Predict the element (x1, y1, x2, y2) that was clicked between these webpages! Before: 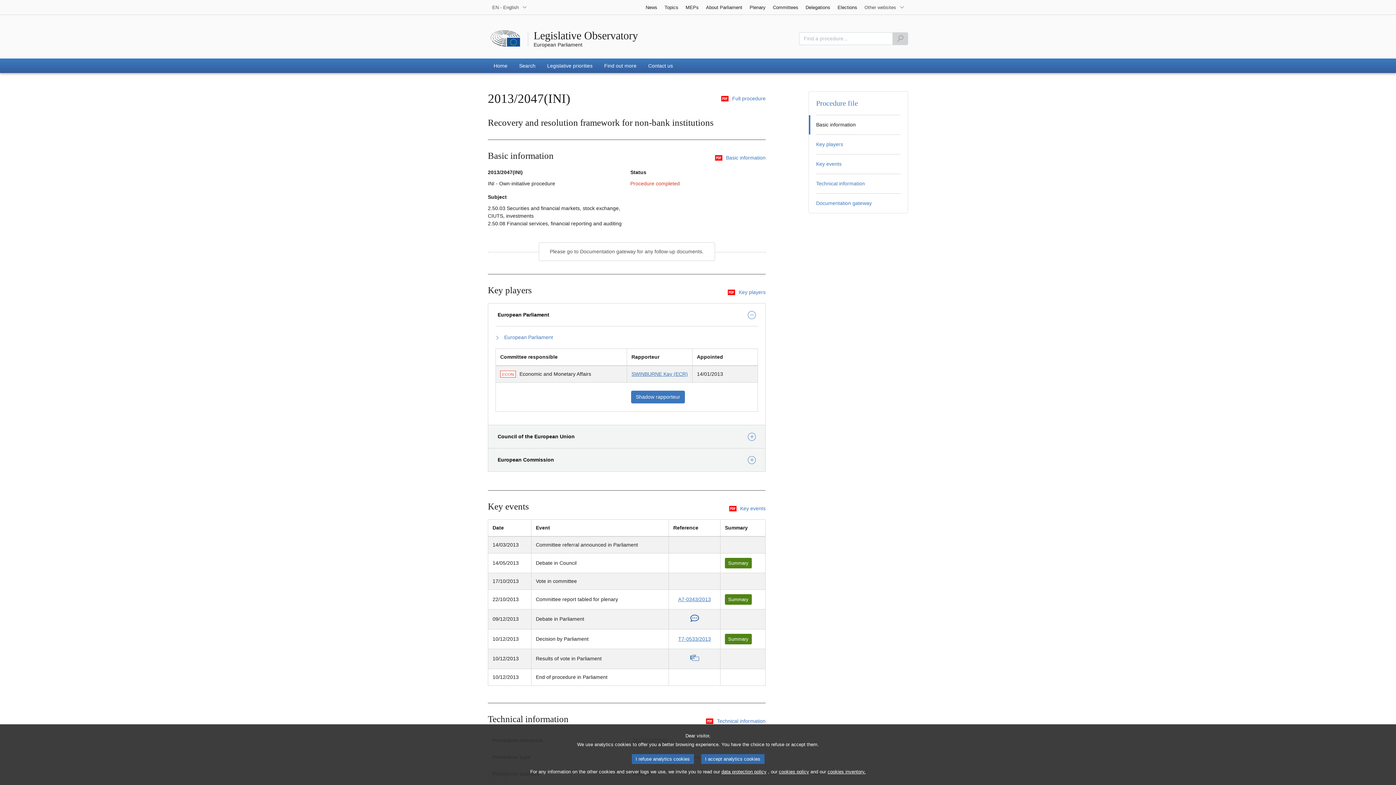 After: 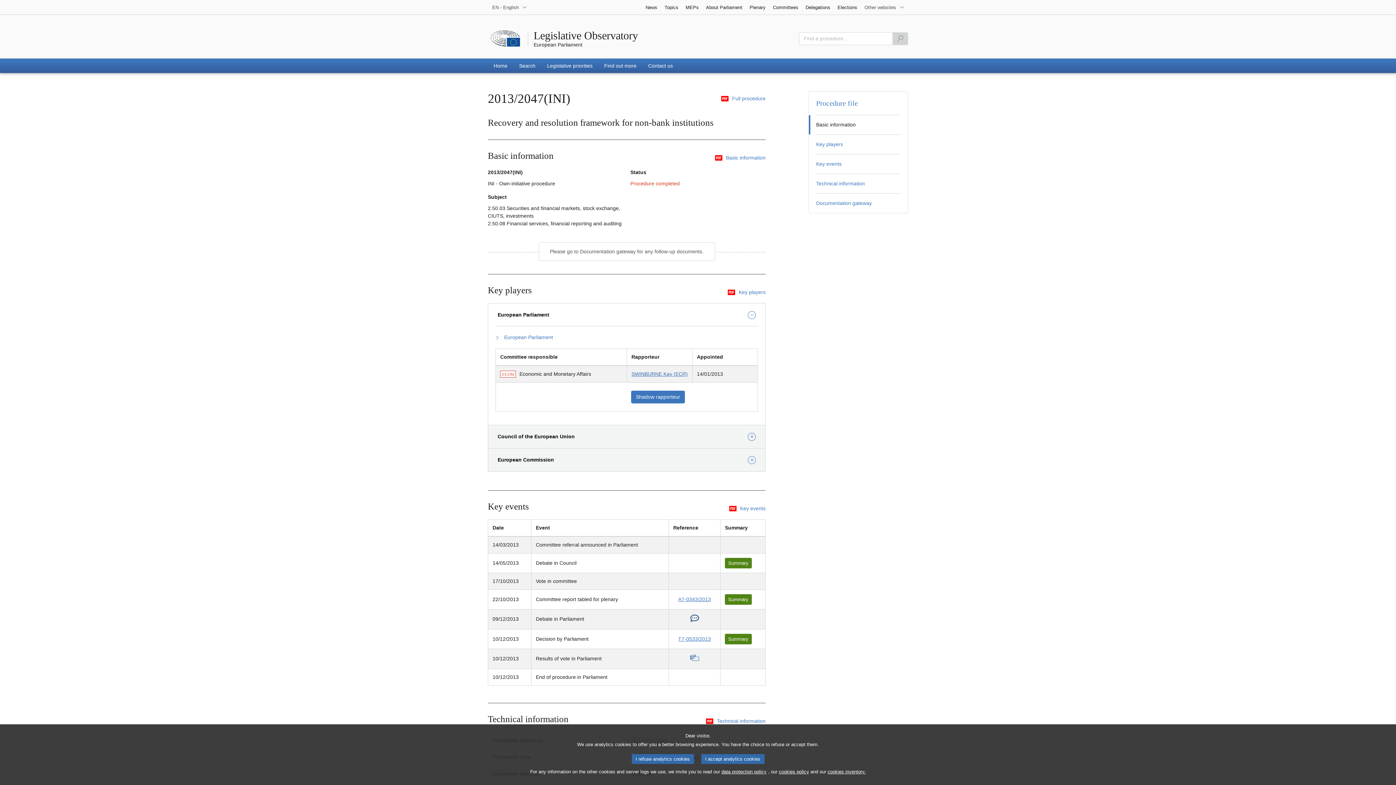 Action: bbox: (690, 618, 699, 624)